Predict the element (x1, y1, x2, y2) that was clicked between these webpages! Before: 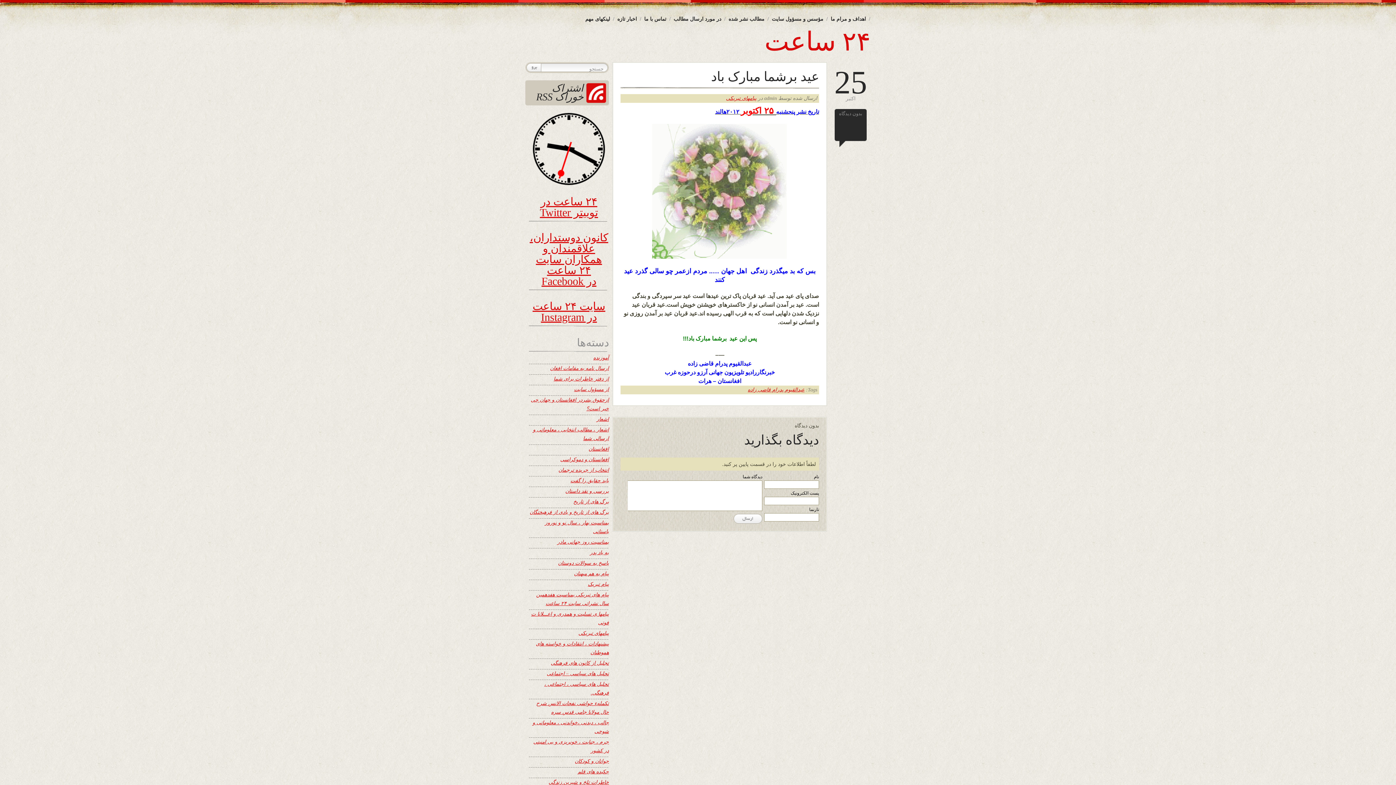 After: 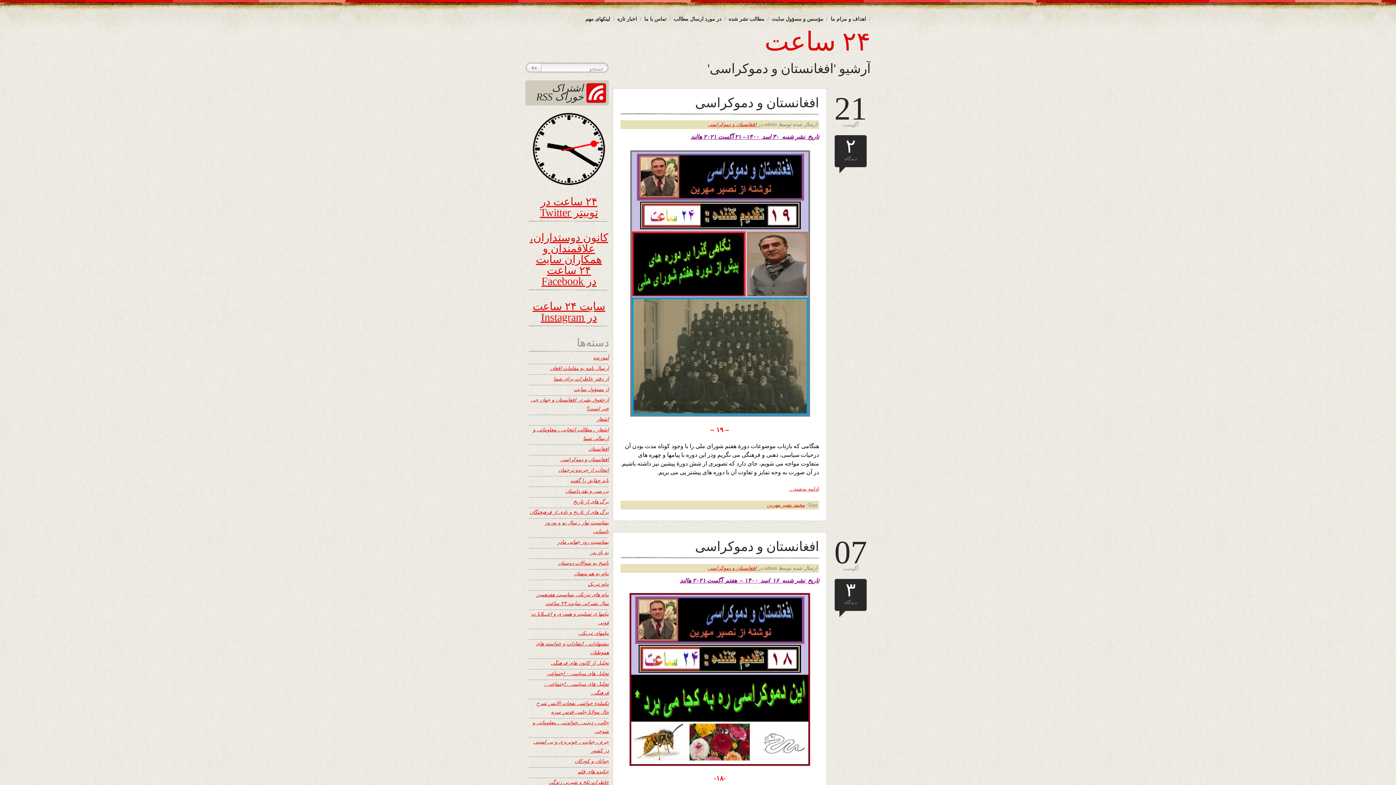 Action: bbox: (560, 457, 609, 462) label: افغانستان و دموکراسی